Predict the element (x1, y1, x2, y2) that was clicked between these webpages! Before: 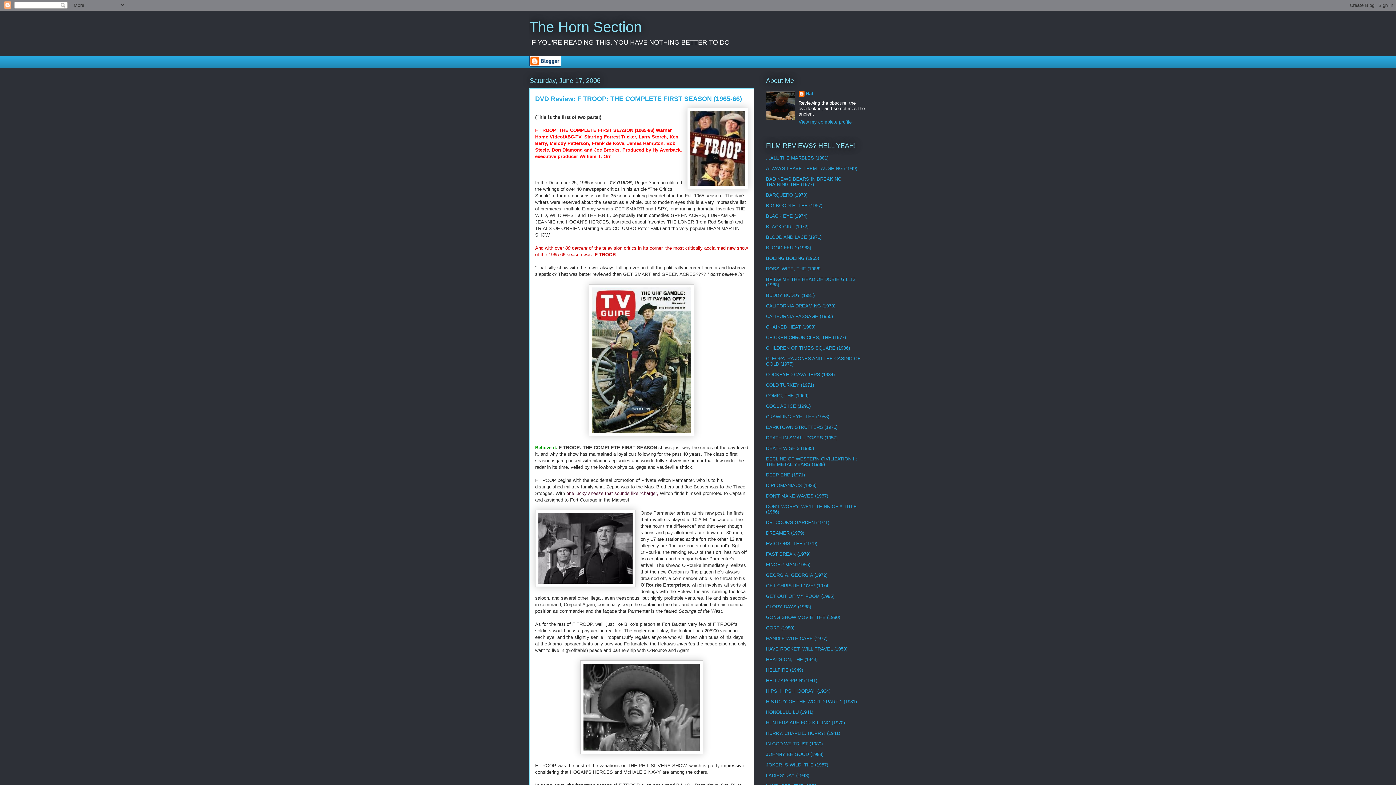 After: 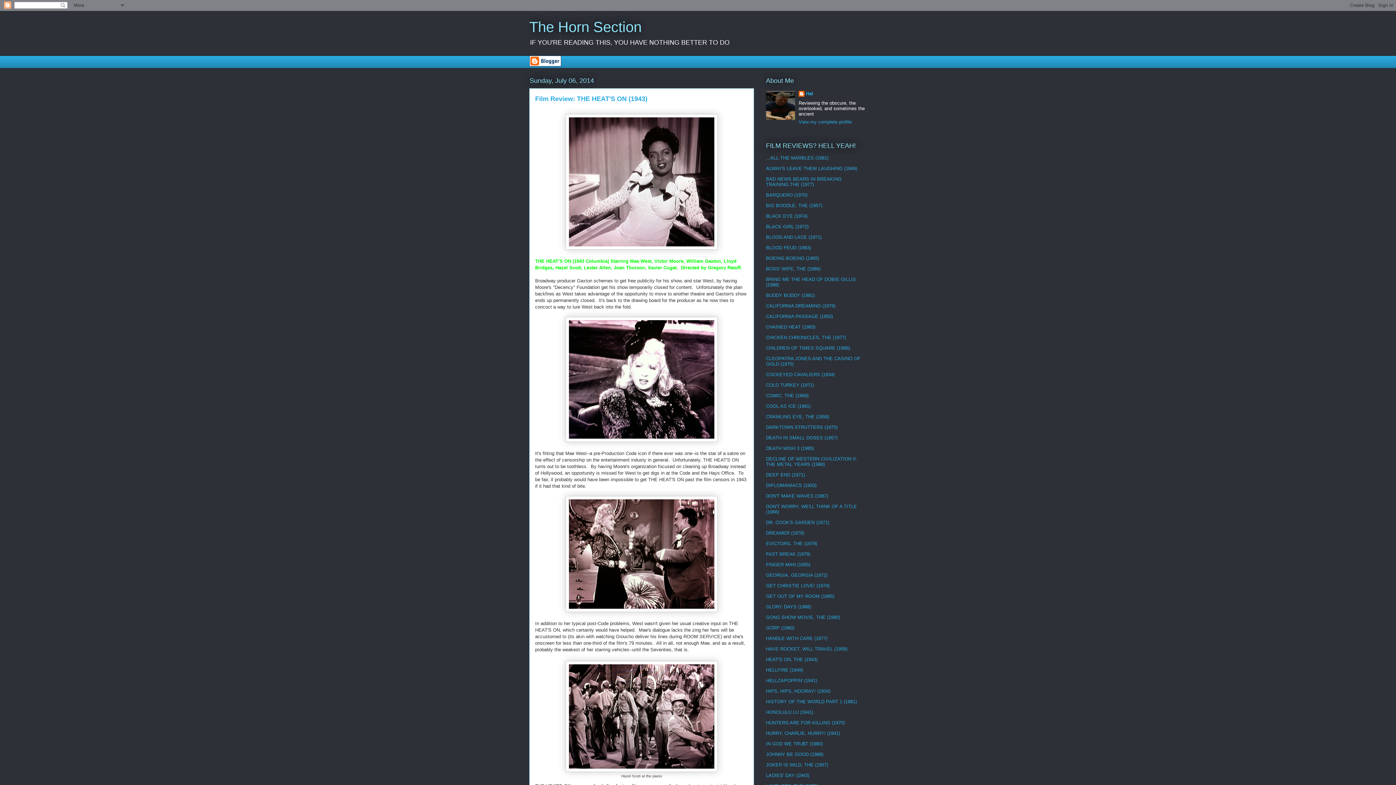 Action: bbox: (766, 657, 817, 662) label: HEAT'S ON, THE (1943)